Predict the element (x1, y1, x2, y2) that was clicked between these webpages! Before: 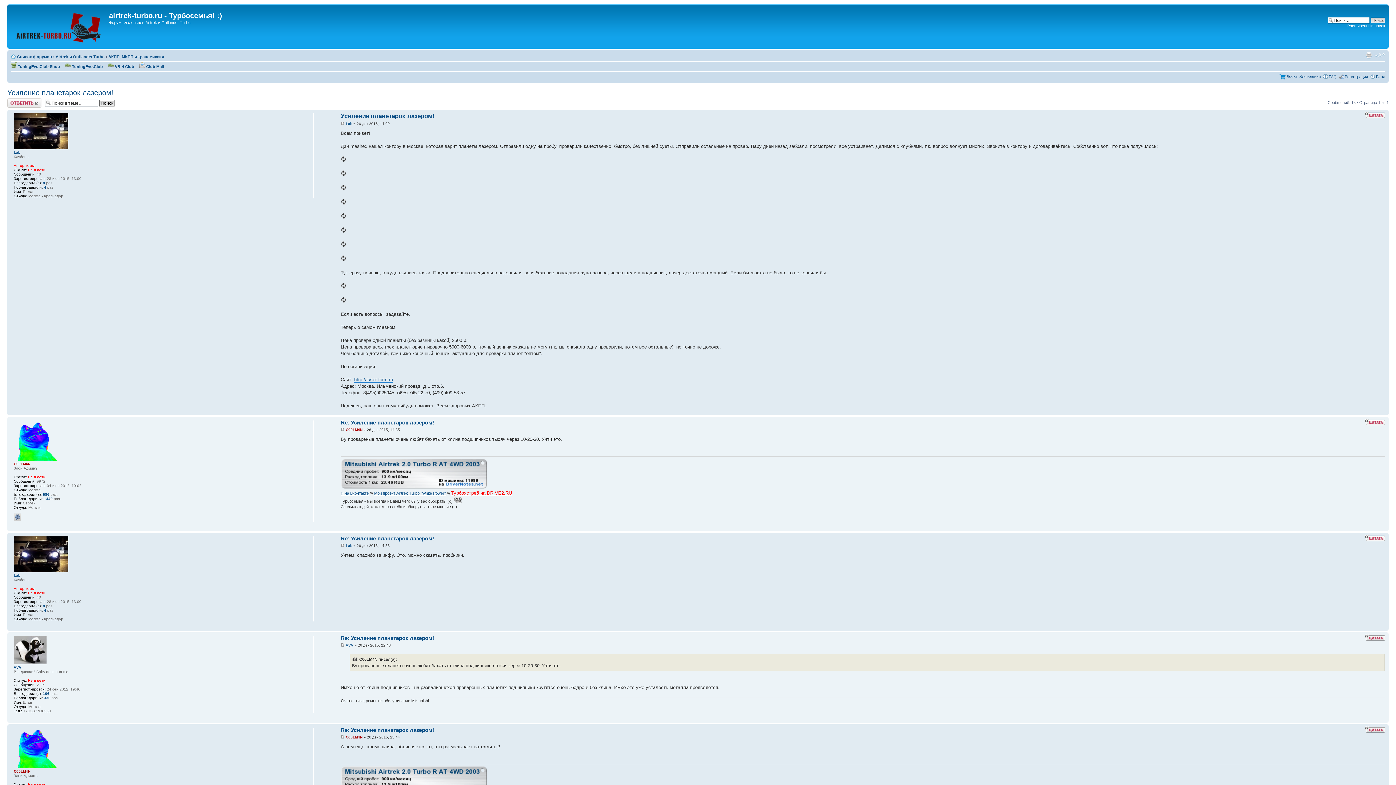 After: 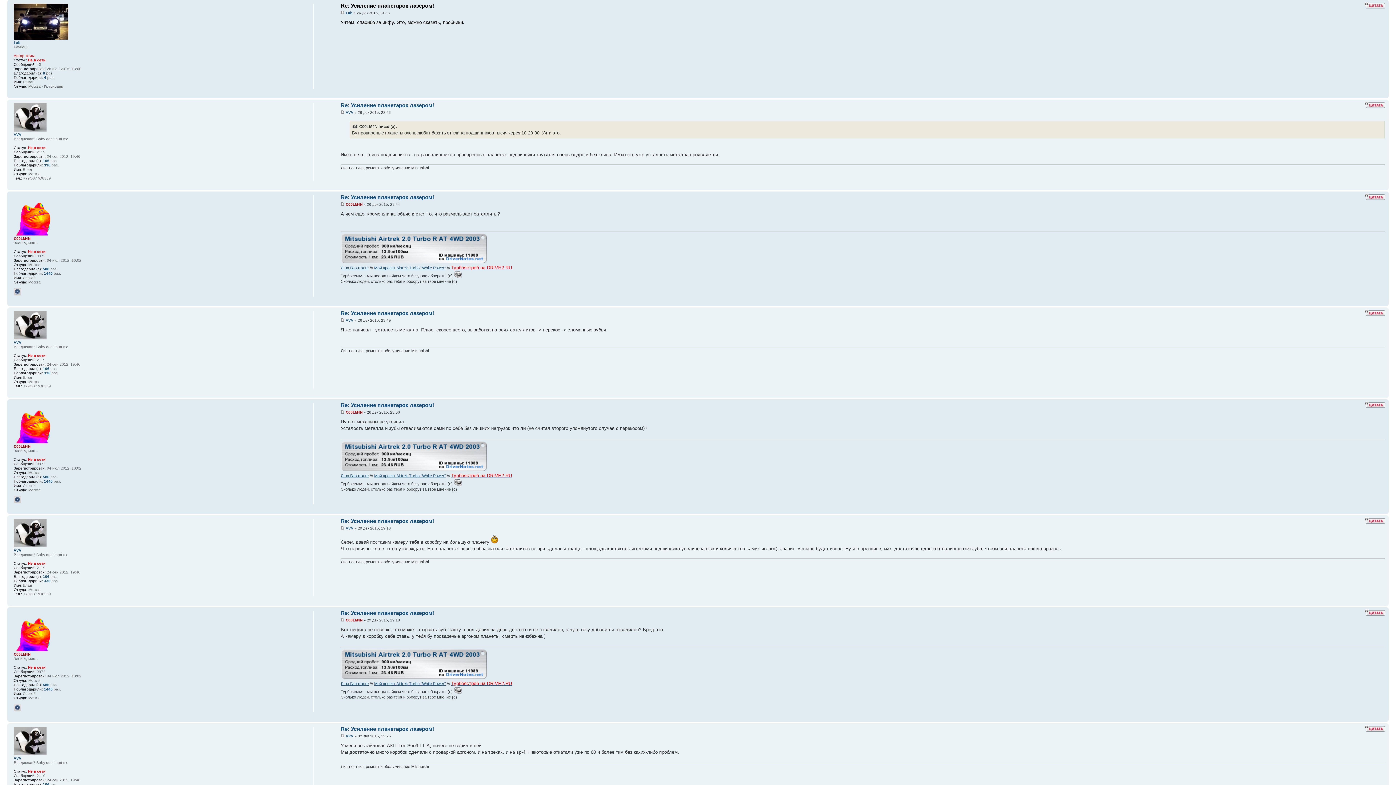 Action: bbox: (340, 543, 344, 547)